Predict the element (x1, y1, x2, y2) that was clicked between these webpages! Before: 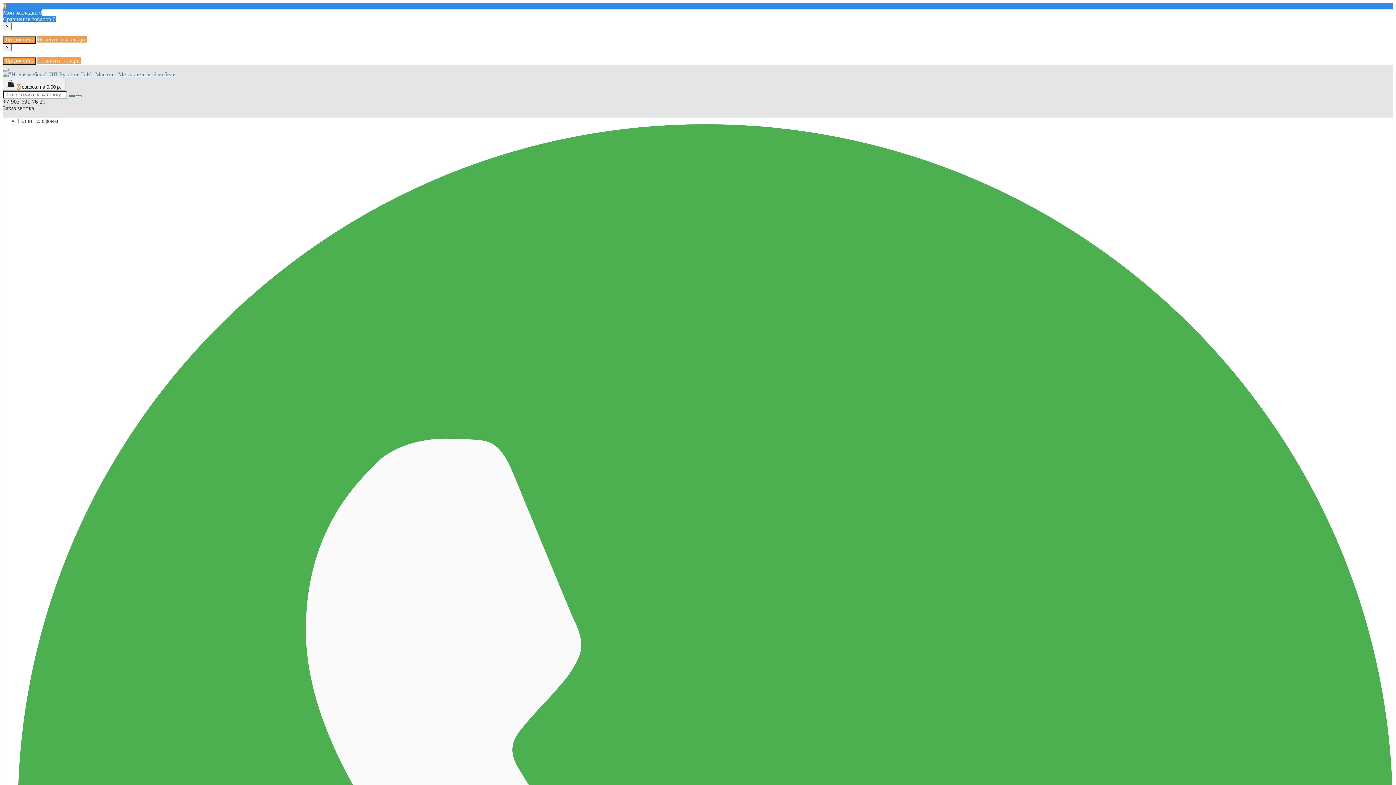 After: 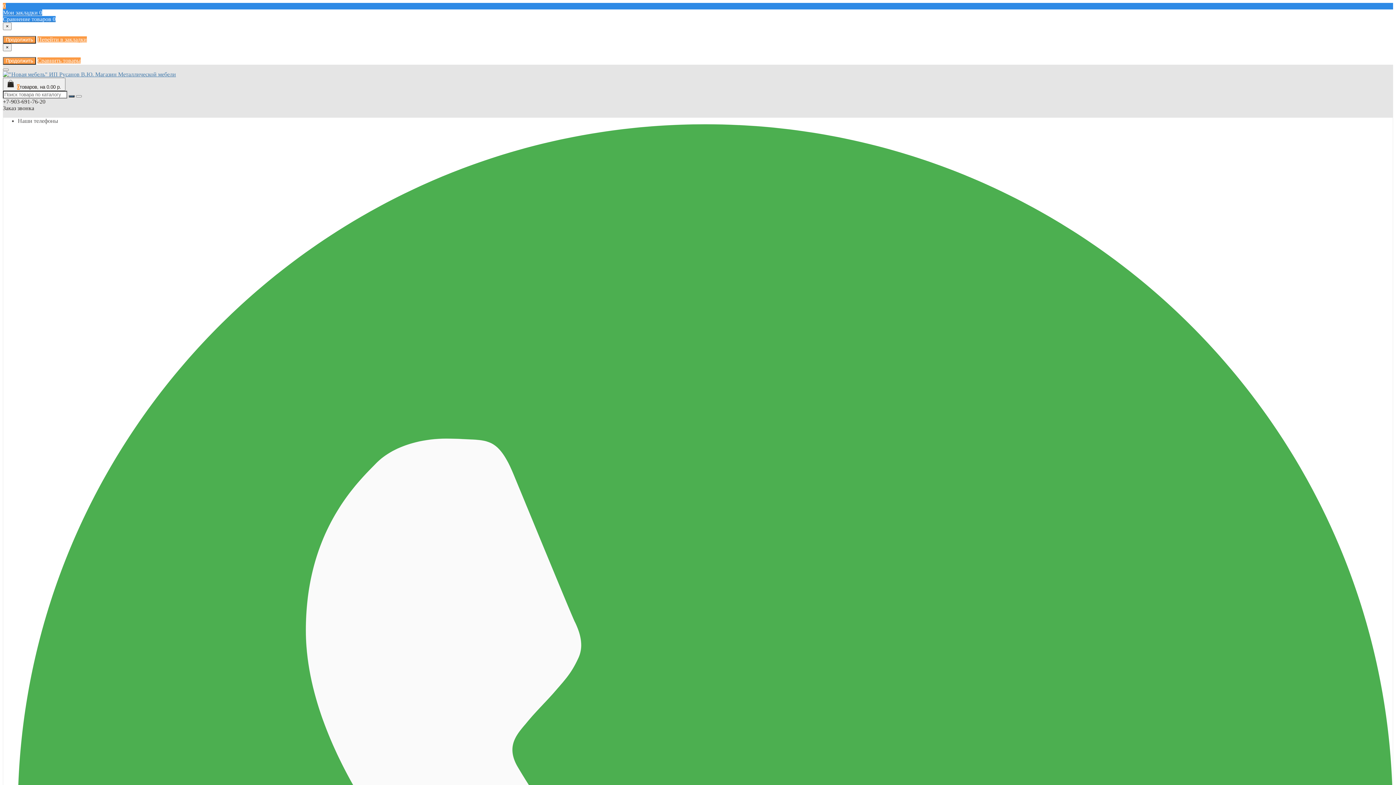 Action: label: Сравнение товаров 0 bbox: (2, 16, 1393, 22)